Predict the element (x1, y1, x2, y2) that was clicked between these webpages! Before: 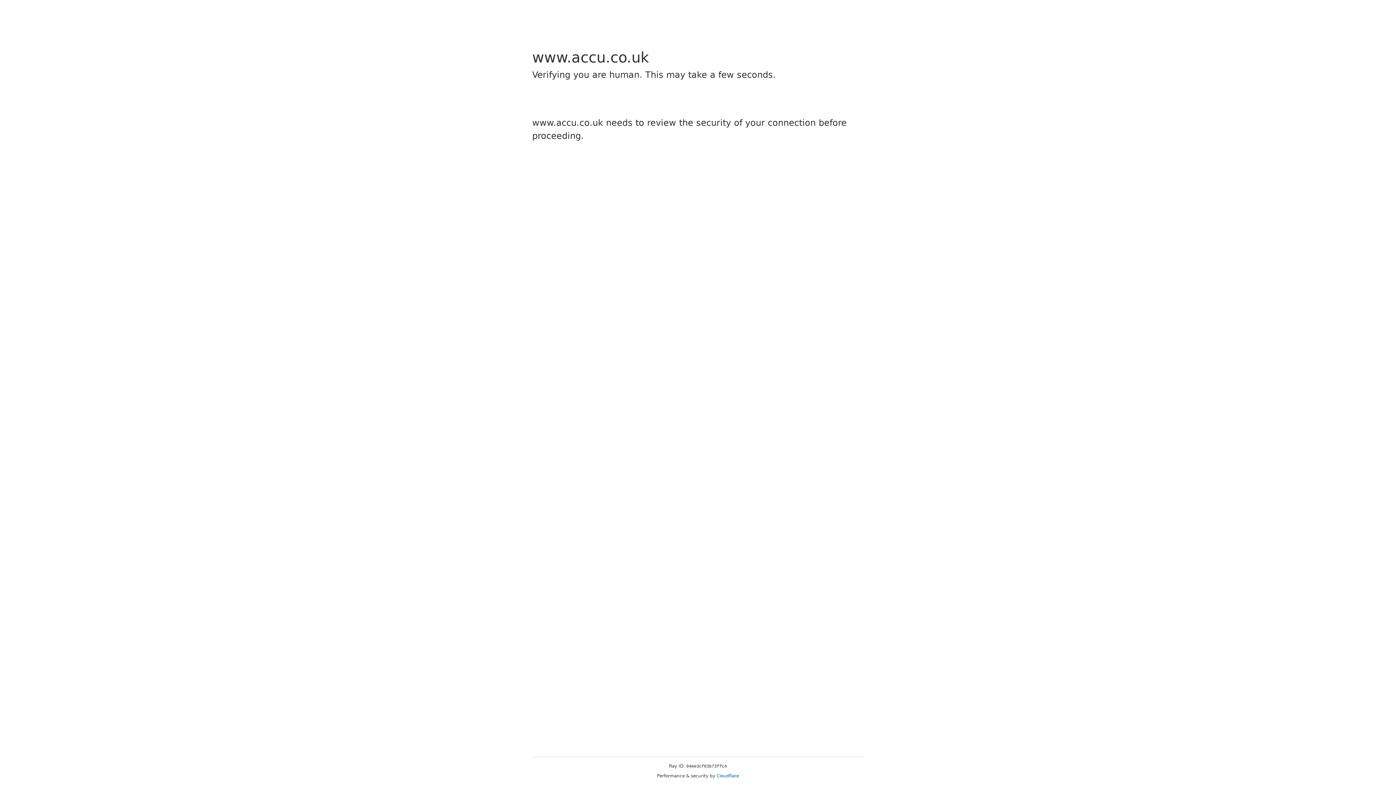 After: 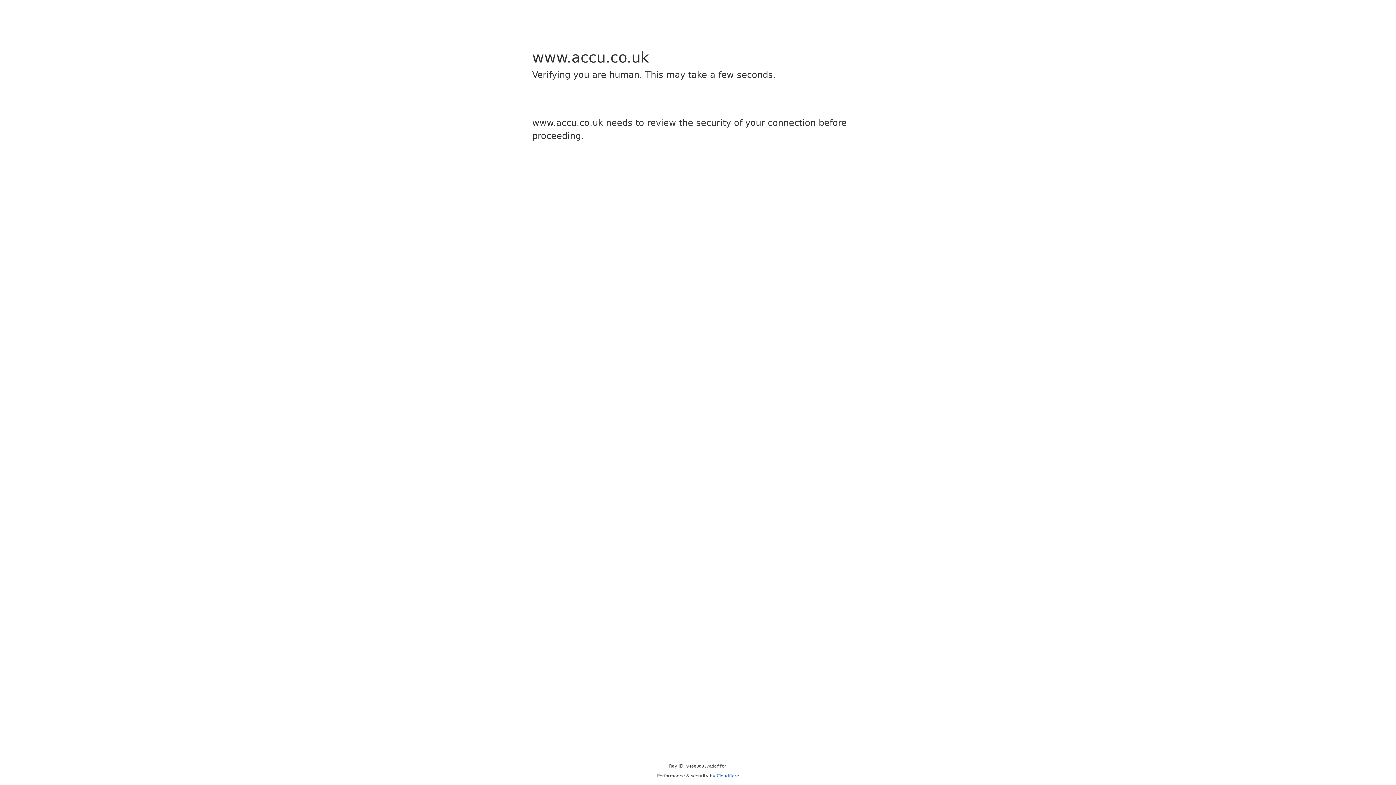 Action: label: Cloudflare bbox: (716, 773, 739, 778)